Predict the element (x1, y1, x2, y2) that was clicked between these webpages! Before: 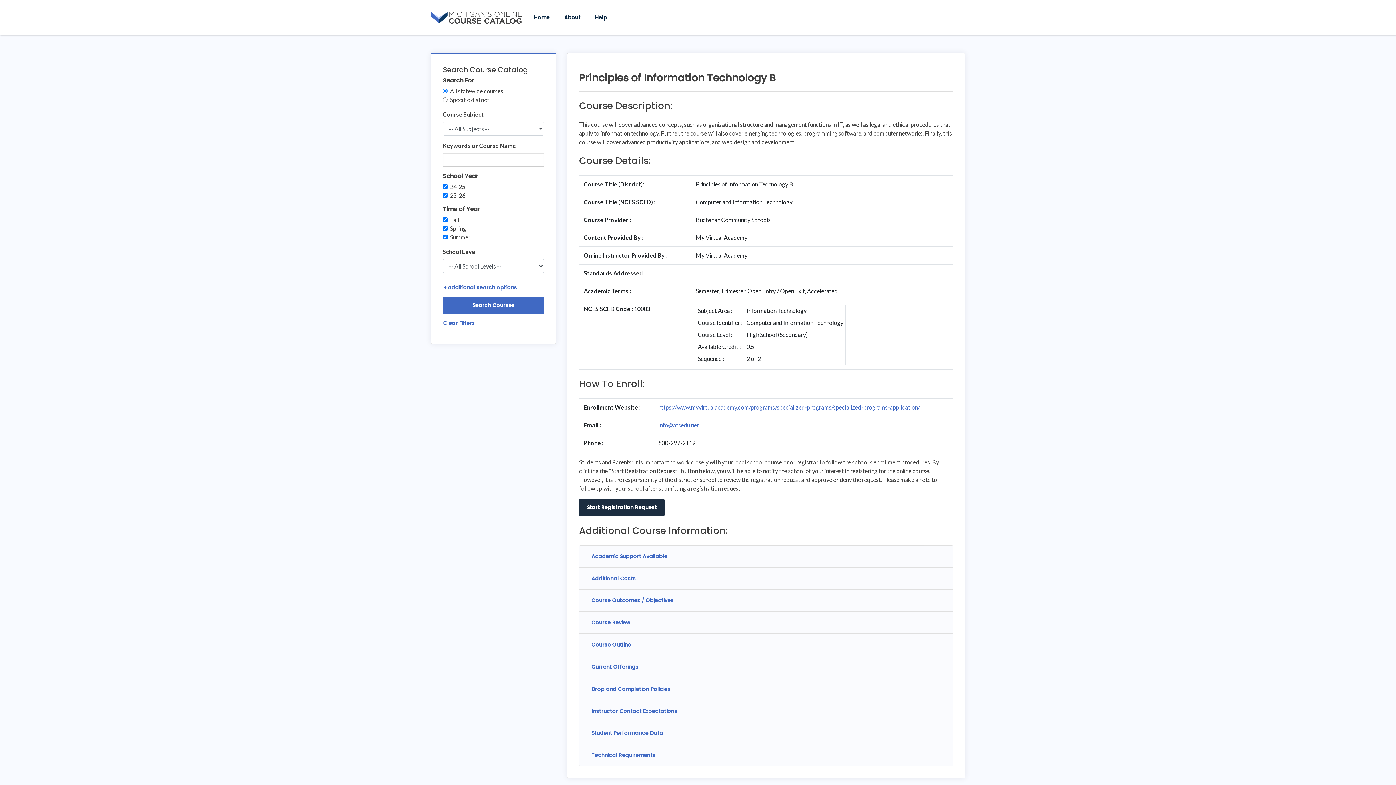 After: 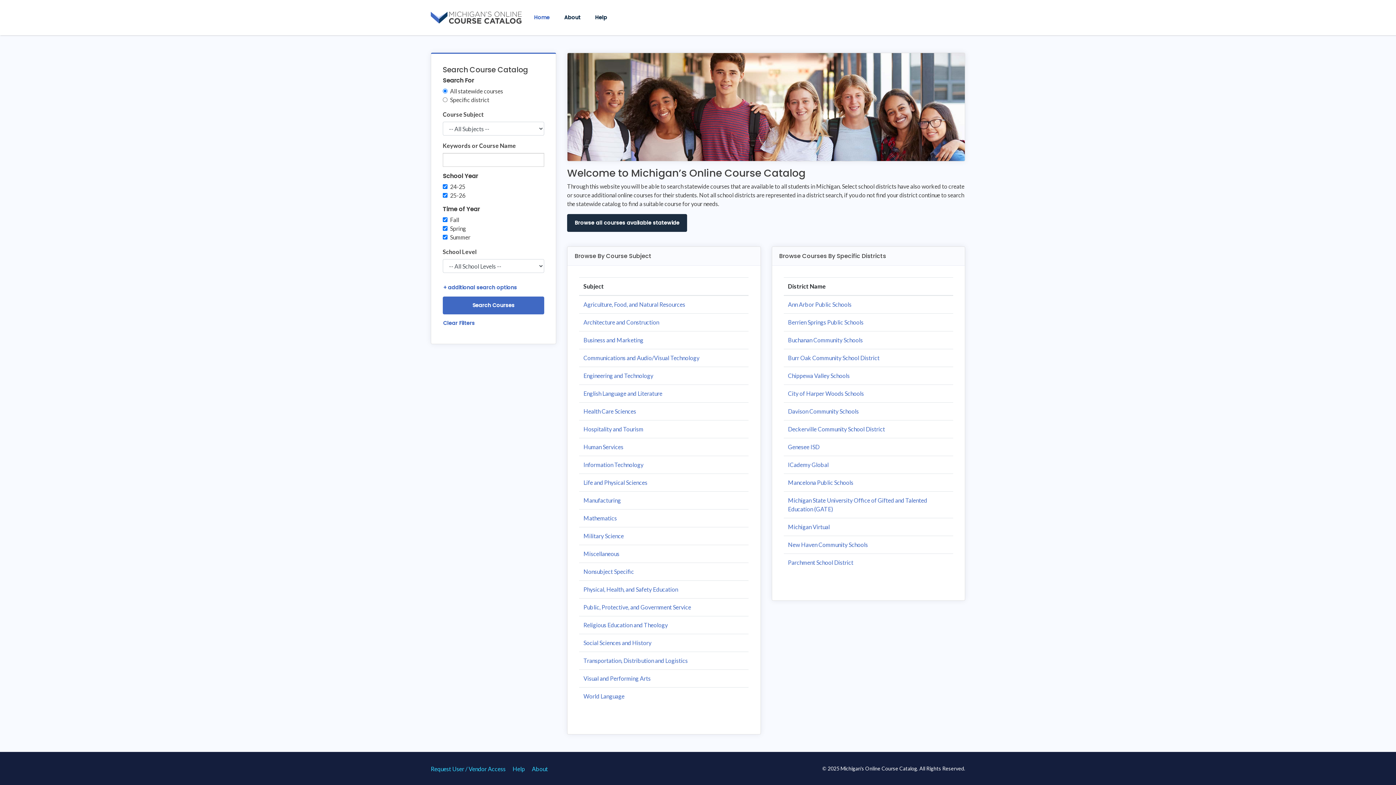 Action: label: Clear Filters bbox: (442, 314, 475, 332)